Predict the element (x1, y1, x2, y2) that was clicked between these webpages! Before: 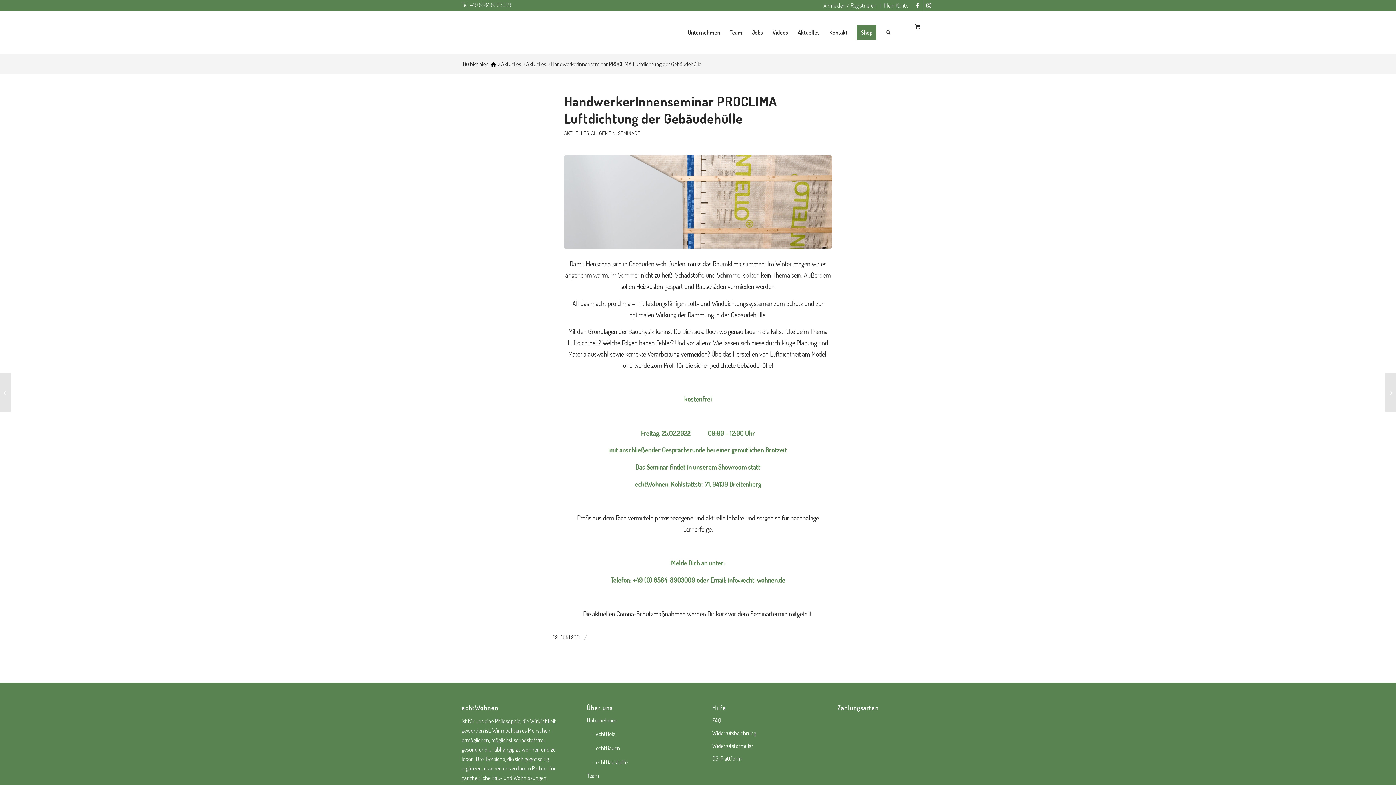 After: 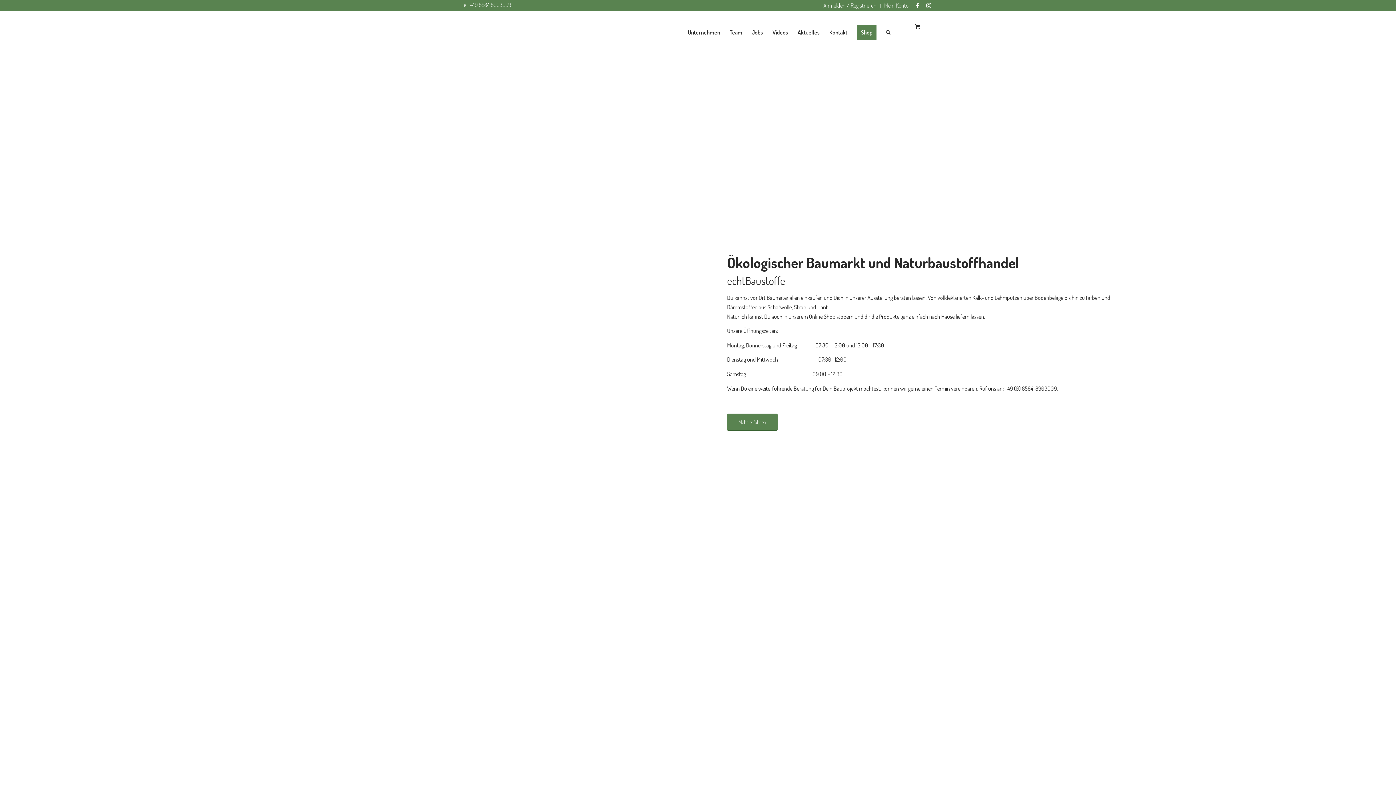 Action: bbox: (587, 714, 684, 727) label: Unternehmen